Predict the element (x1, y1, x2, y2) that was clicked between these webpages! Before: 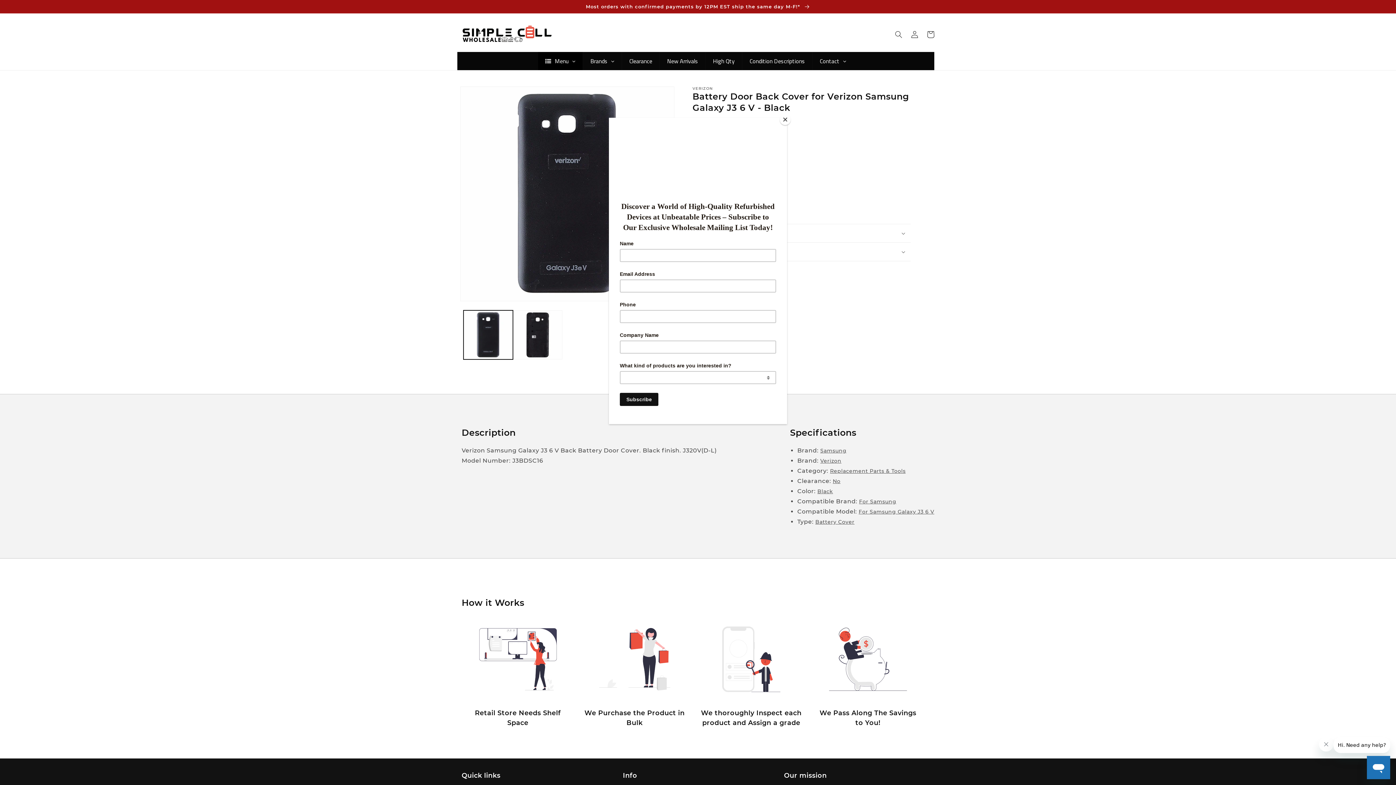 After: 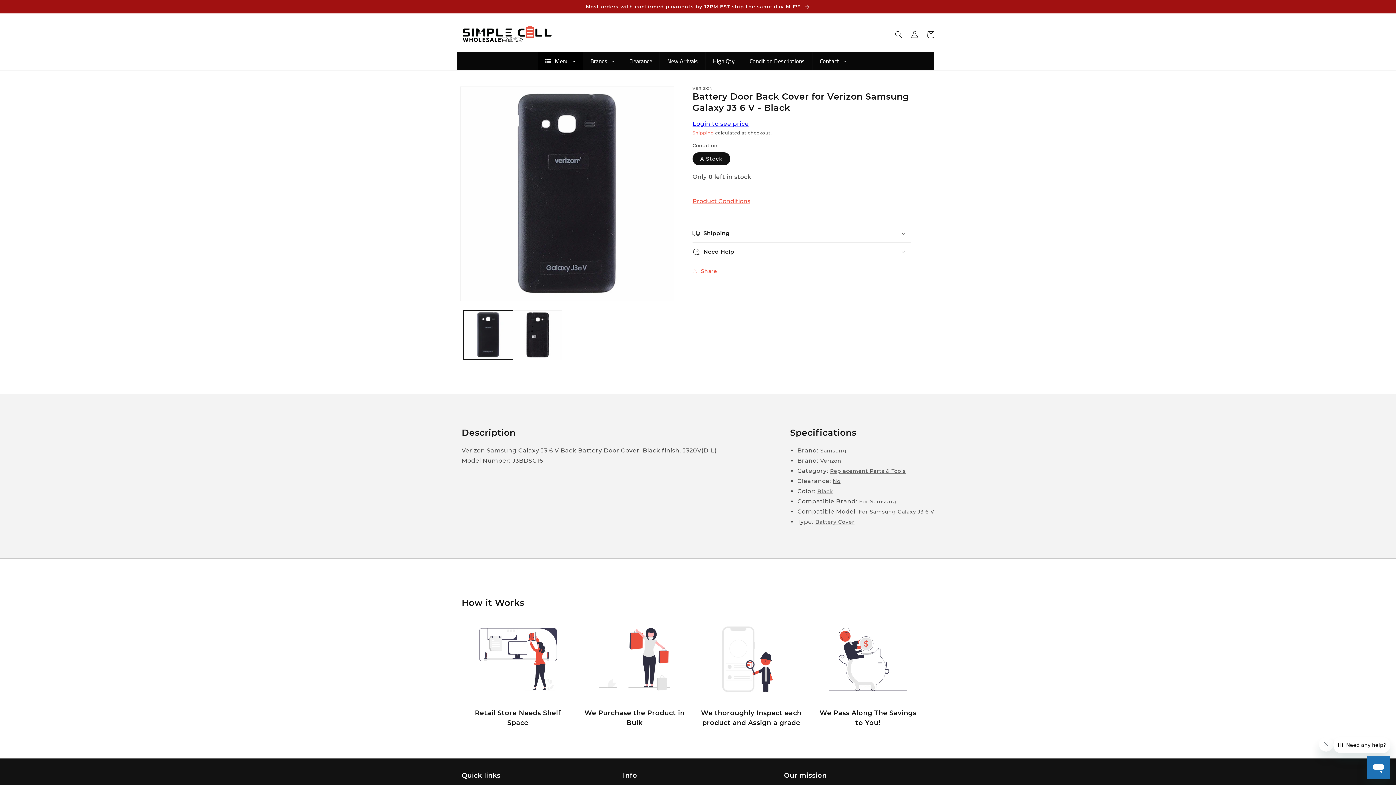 Action: label: Close bbox: (780, 114, 790, 125)